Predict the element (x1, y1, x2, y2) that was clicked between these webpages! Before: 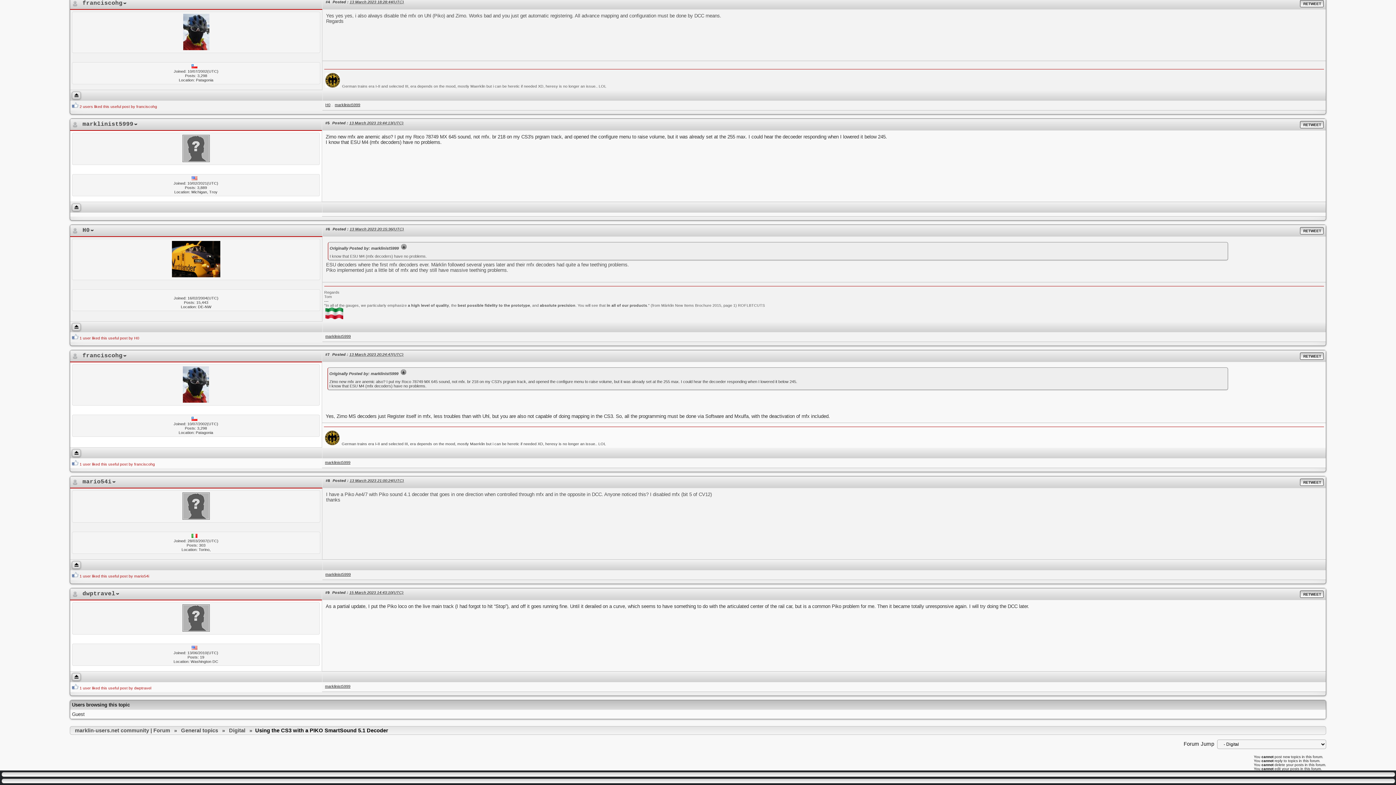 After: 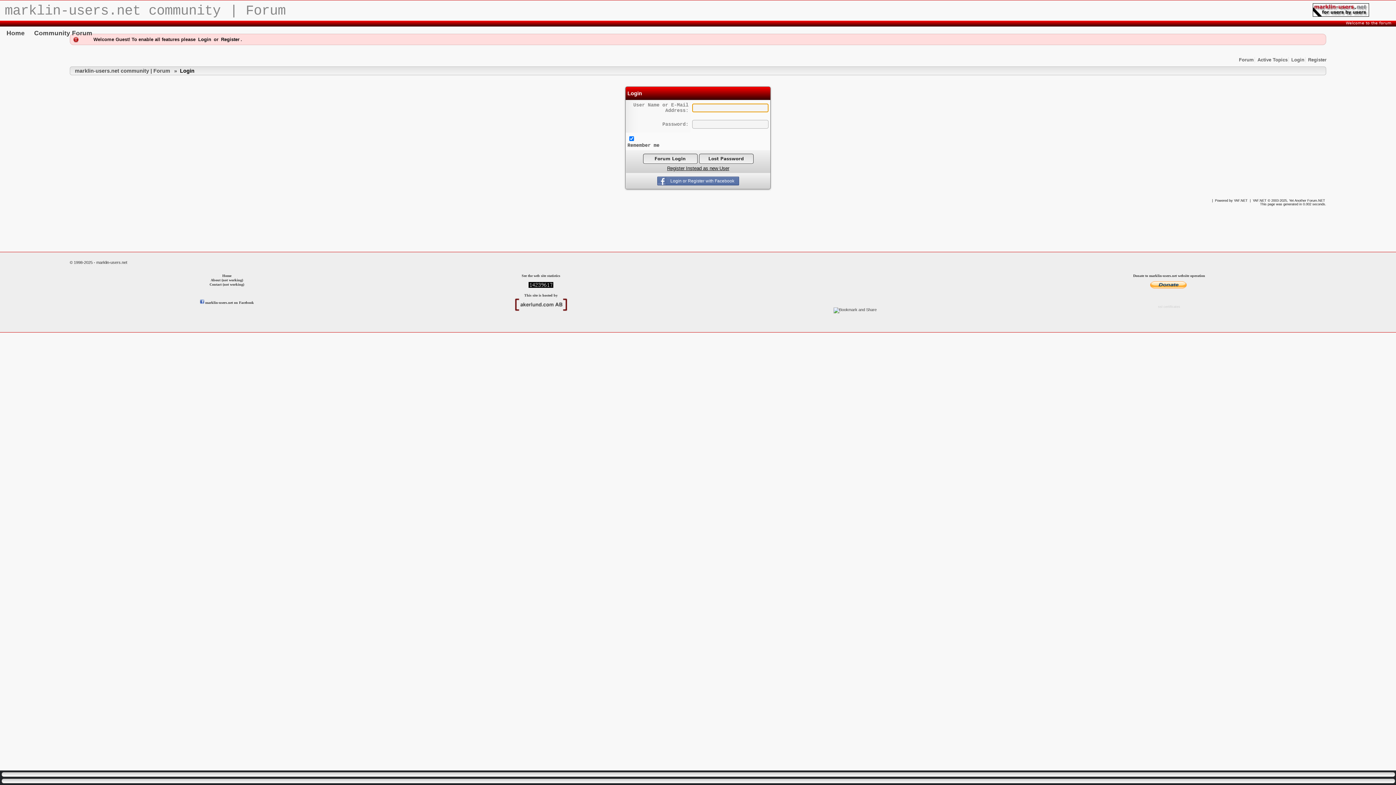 Action: bbox: (182, 46, 210, 50)